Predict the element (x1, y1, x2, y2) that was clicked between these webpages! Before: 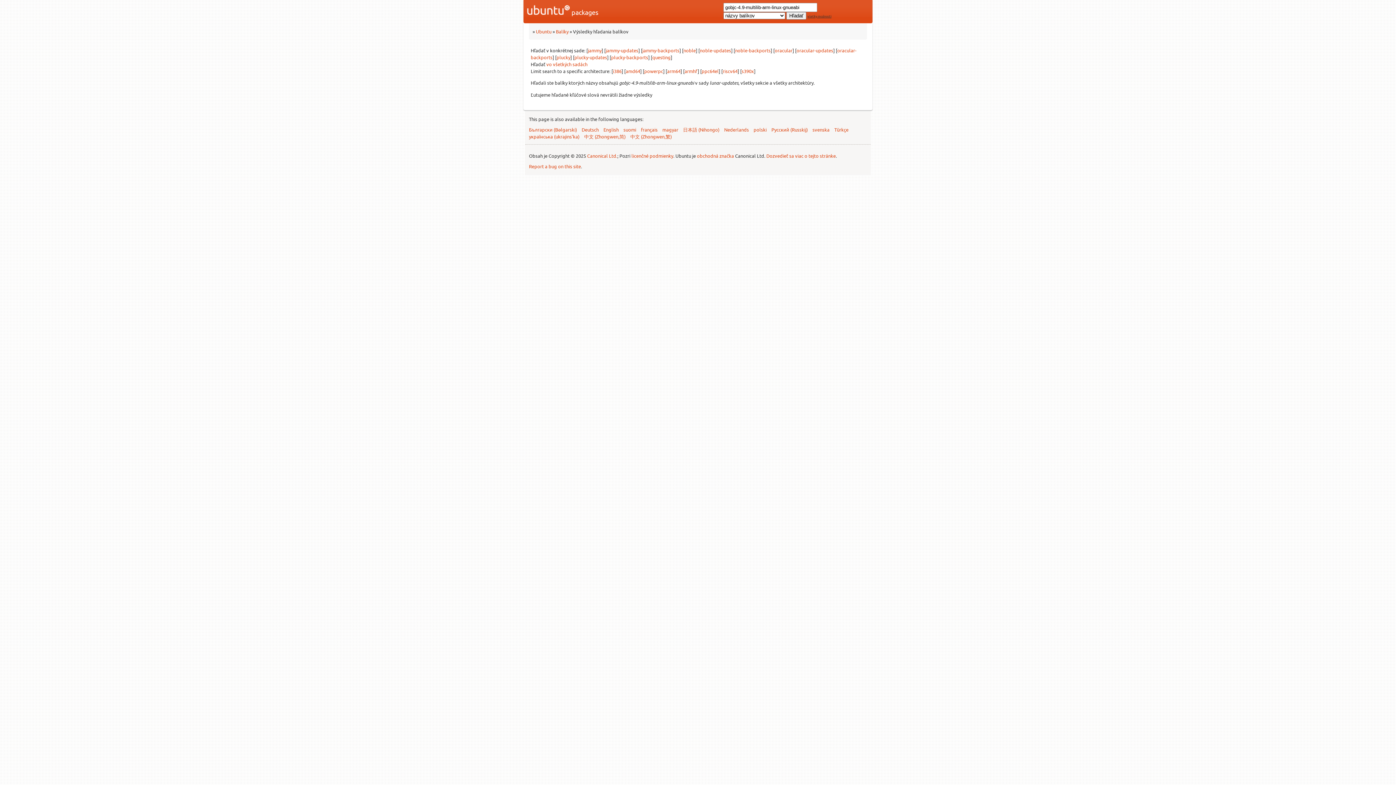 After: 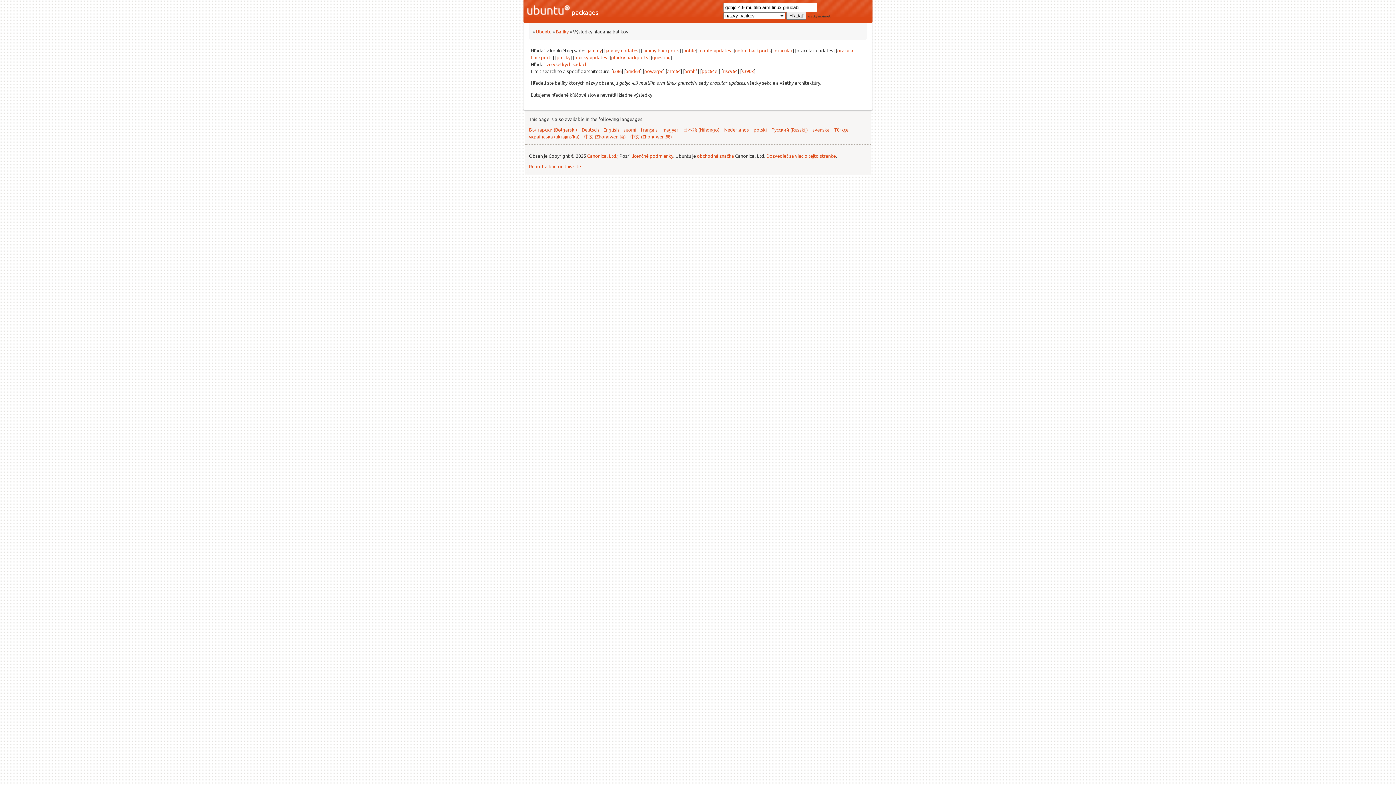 Action: bbox: (796, 47, 833, 53) label: oracular-updates